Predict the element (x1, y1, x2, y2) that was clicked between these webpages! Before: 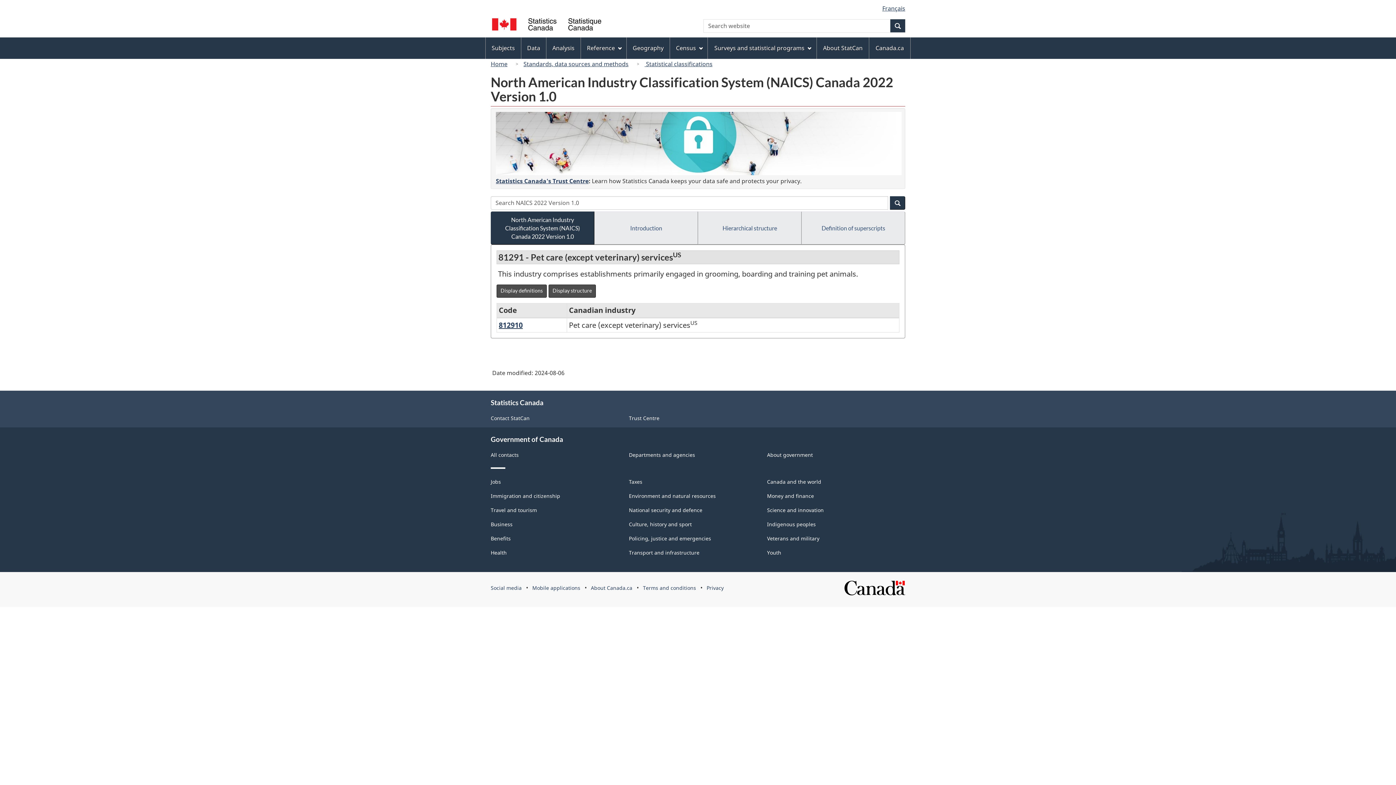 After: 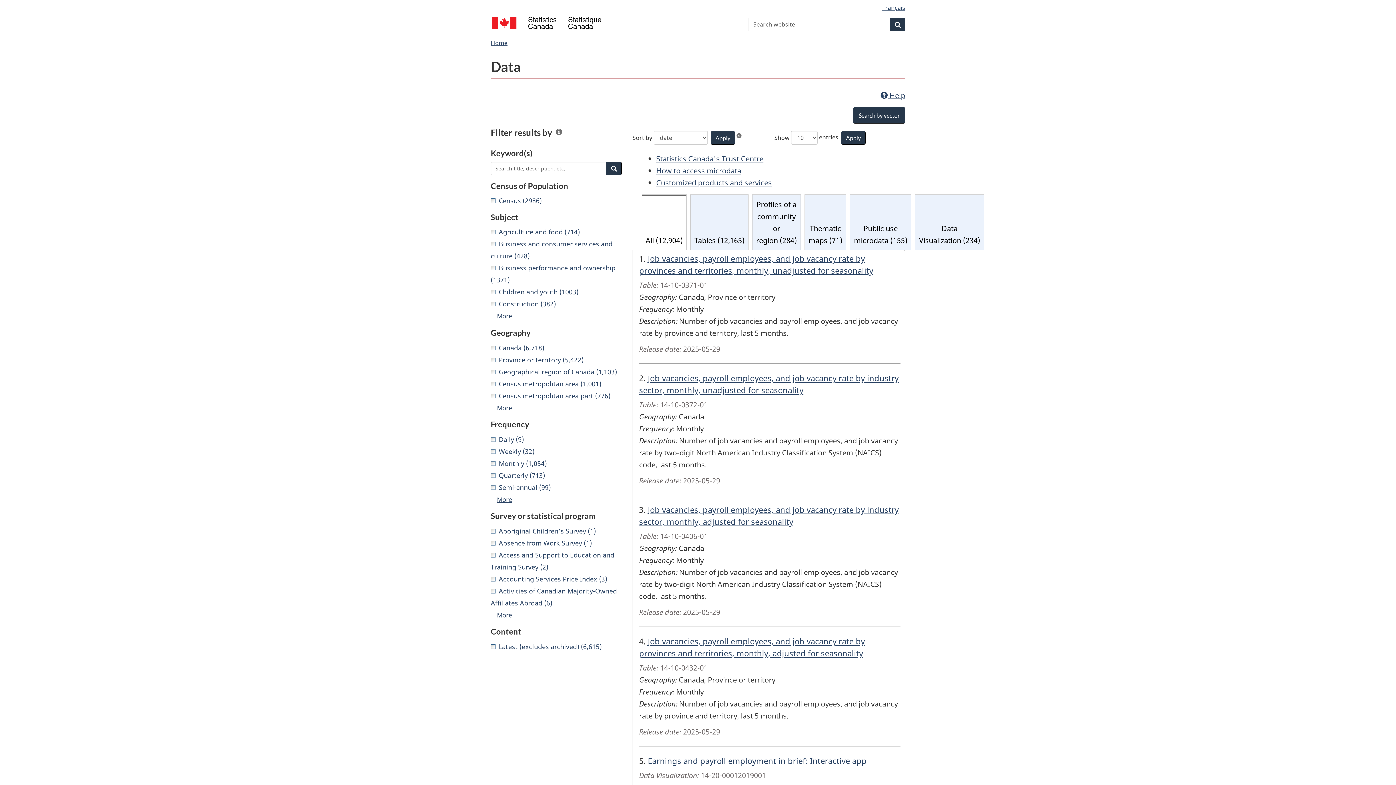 Action: label: Data bbox: (521, 38, 546, 58)